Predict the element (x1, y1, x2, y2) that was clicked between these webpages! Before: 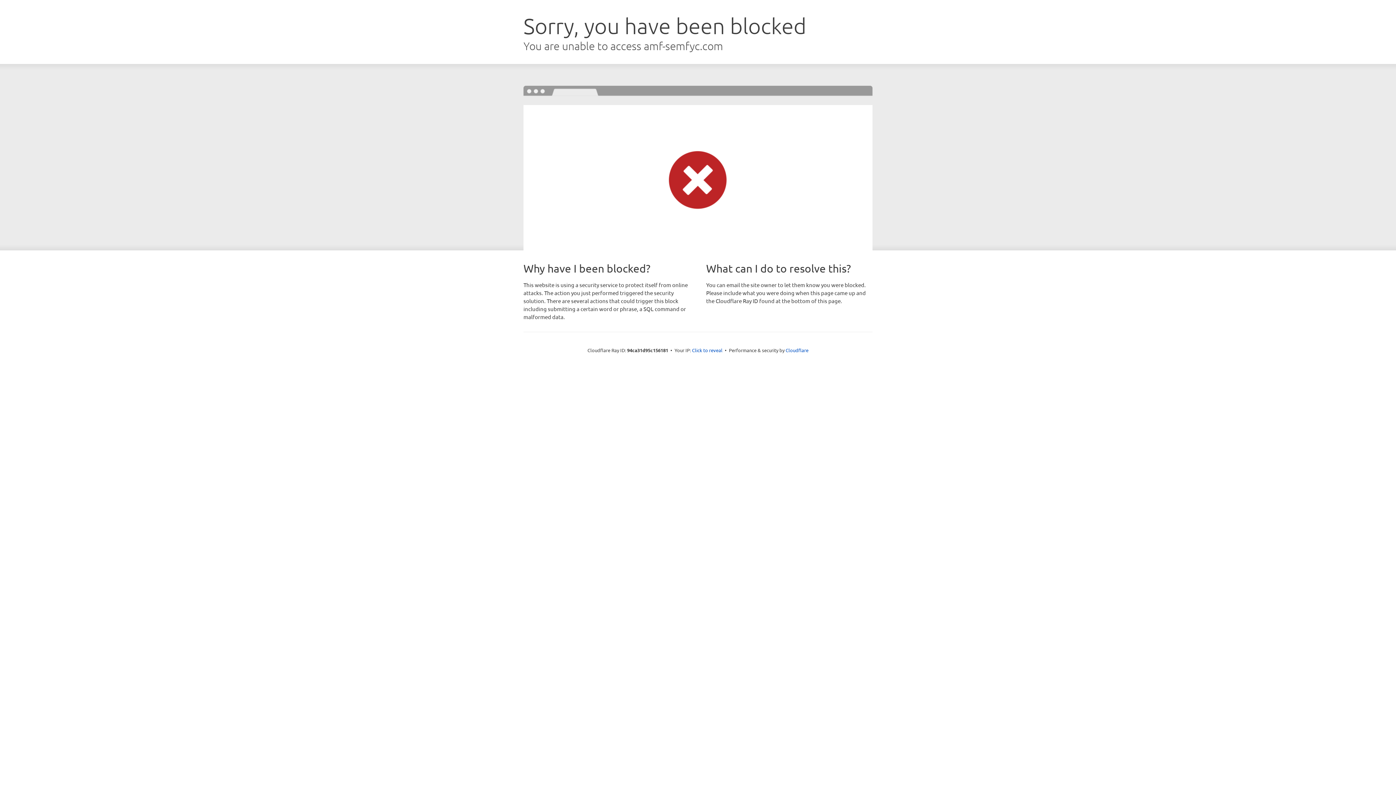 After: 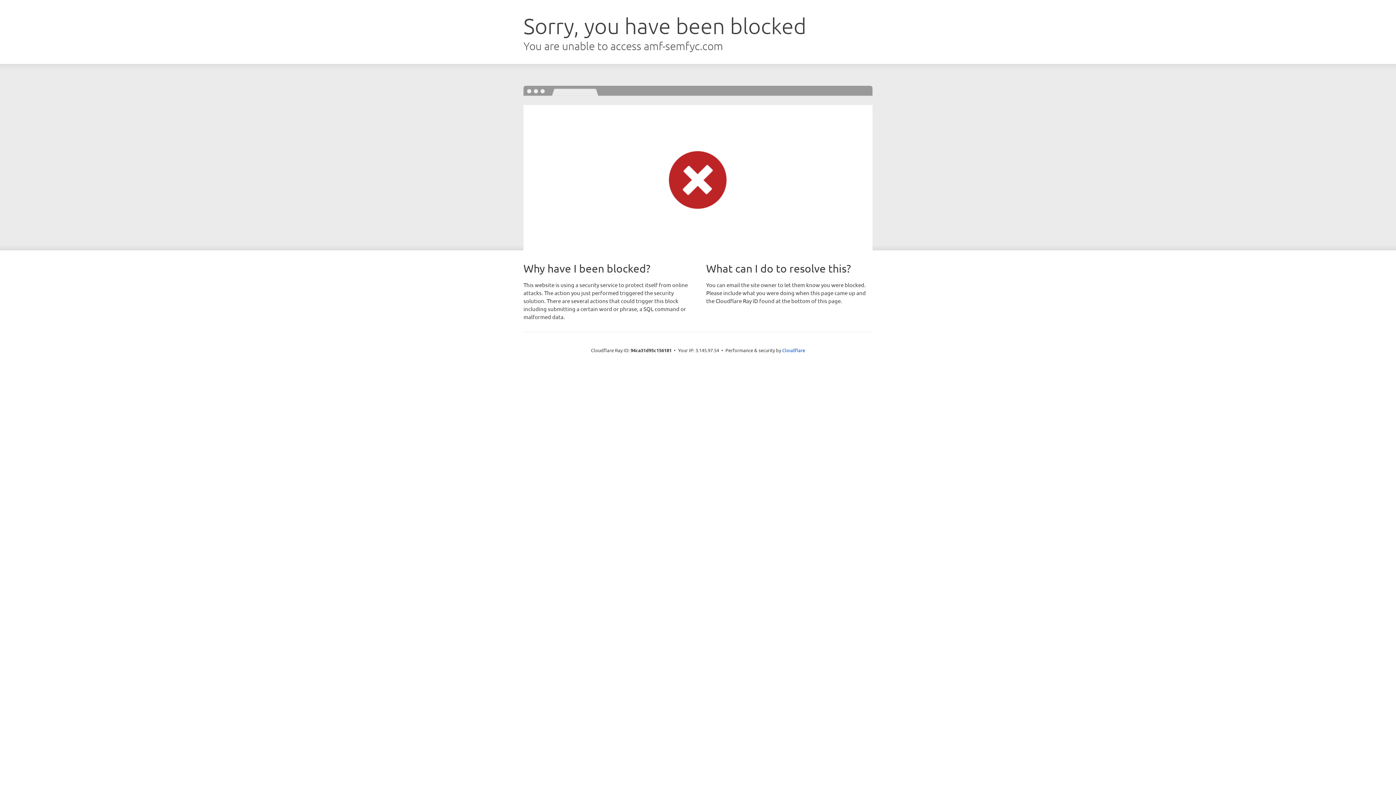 Action: bbox: (692, 346, 722, 353) label: Click to reveal